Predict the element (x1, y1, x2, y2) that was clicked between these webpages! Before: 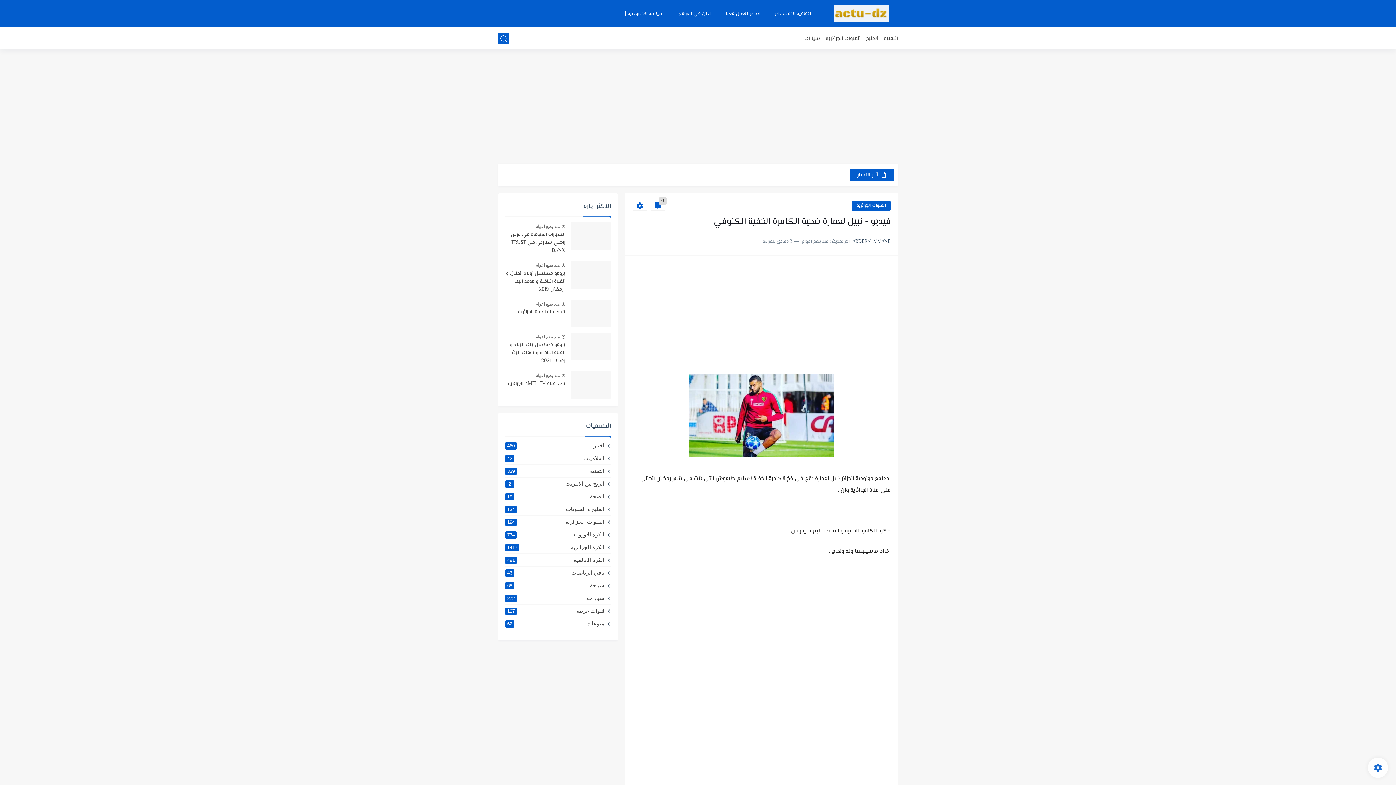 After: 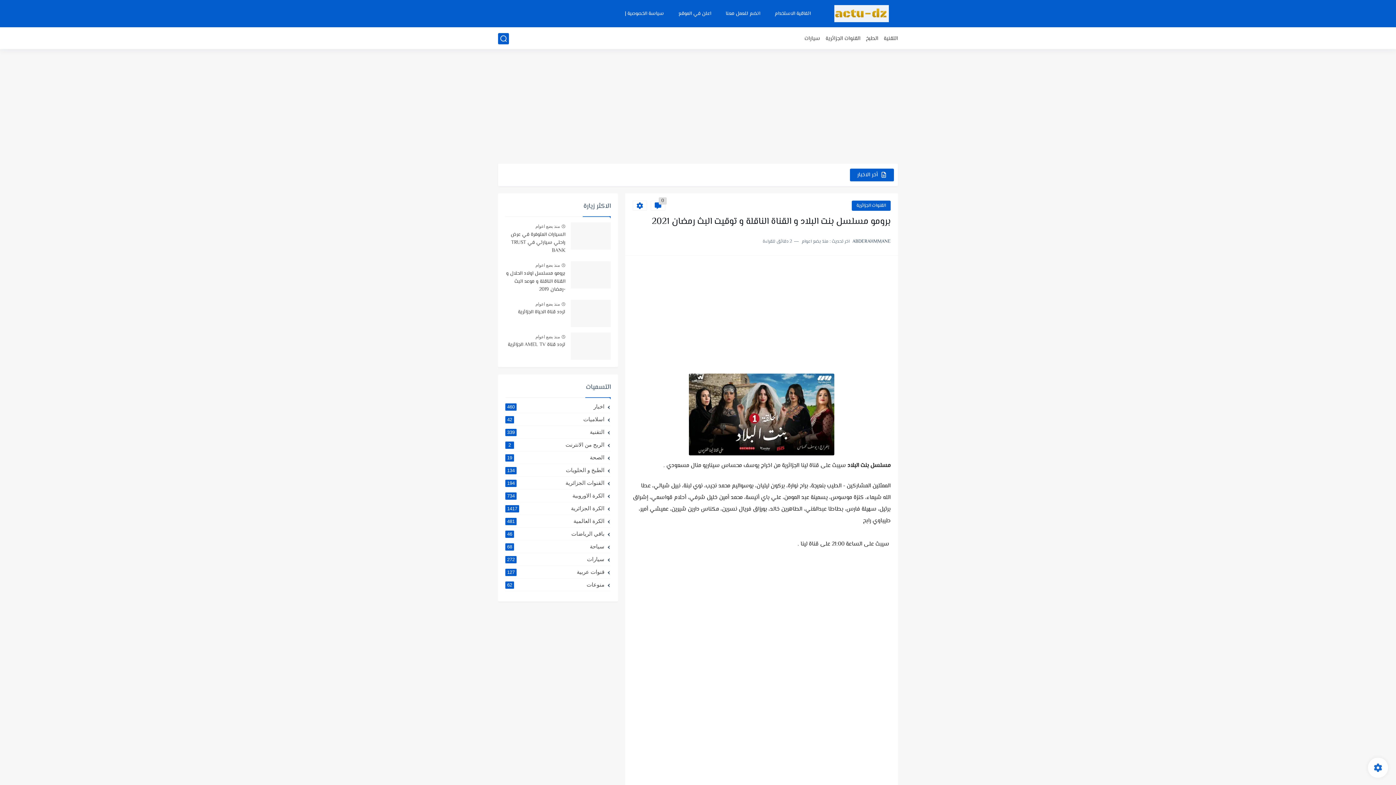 Action: label: منذ بضع اعوام bbox: (535, 334, 560, 339)